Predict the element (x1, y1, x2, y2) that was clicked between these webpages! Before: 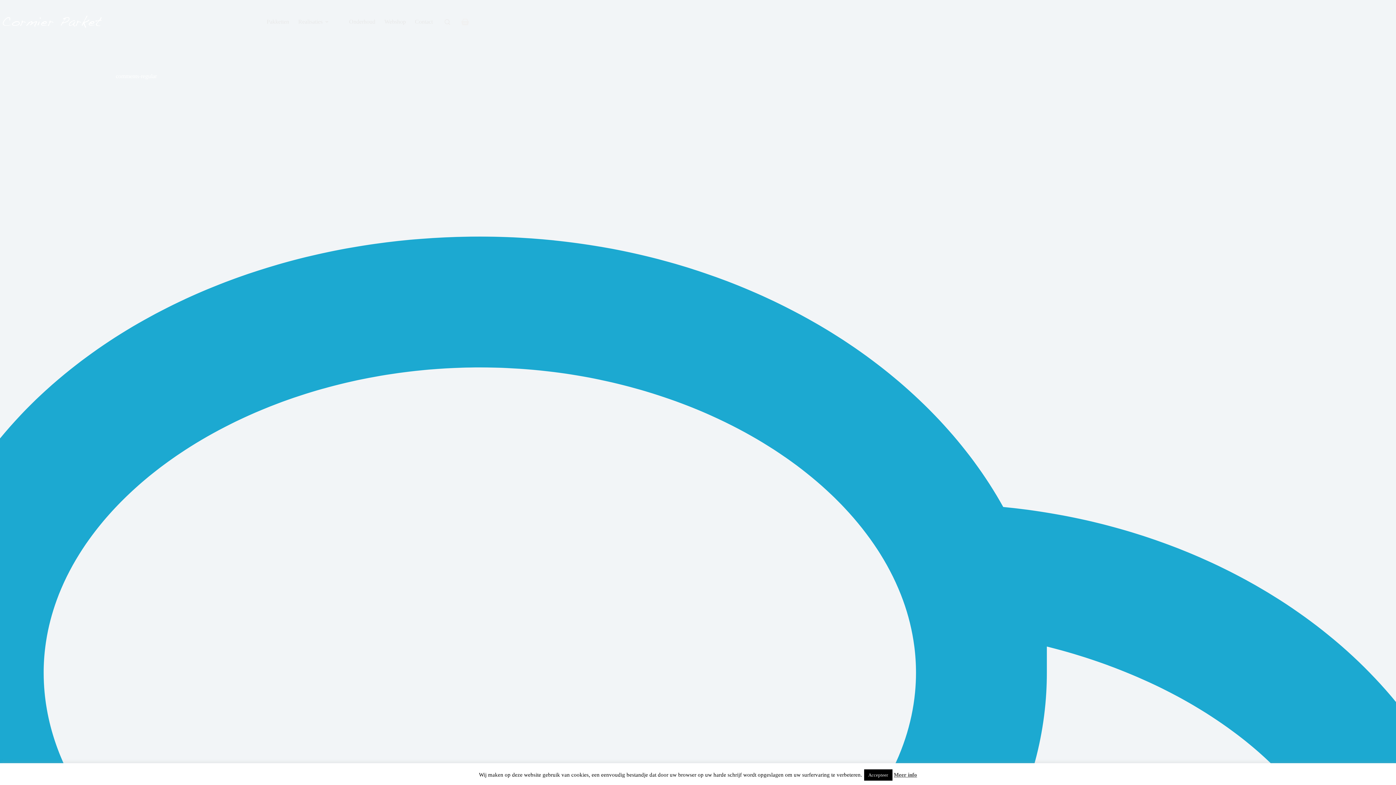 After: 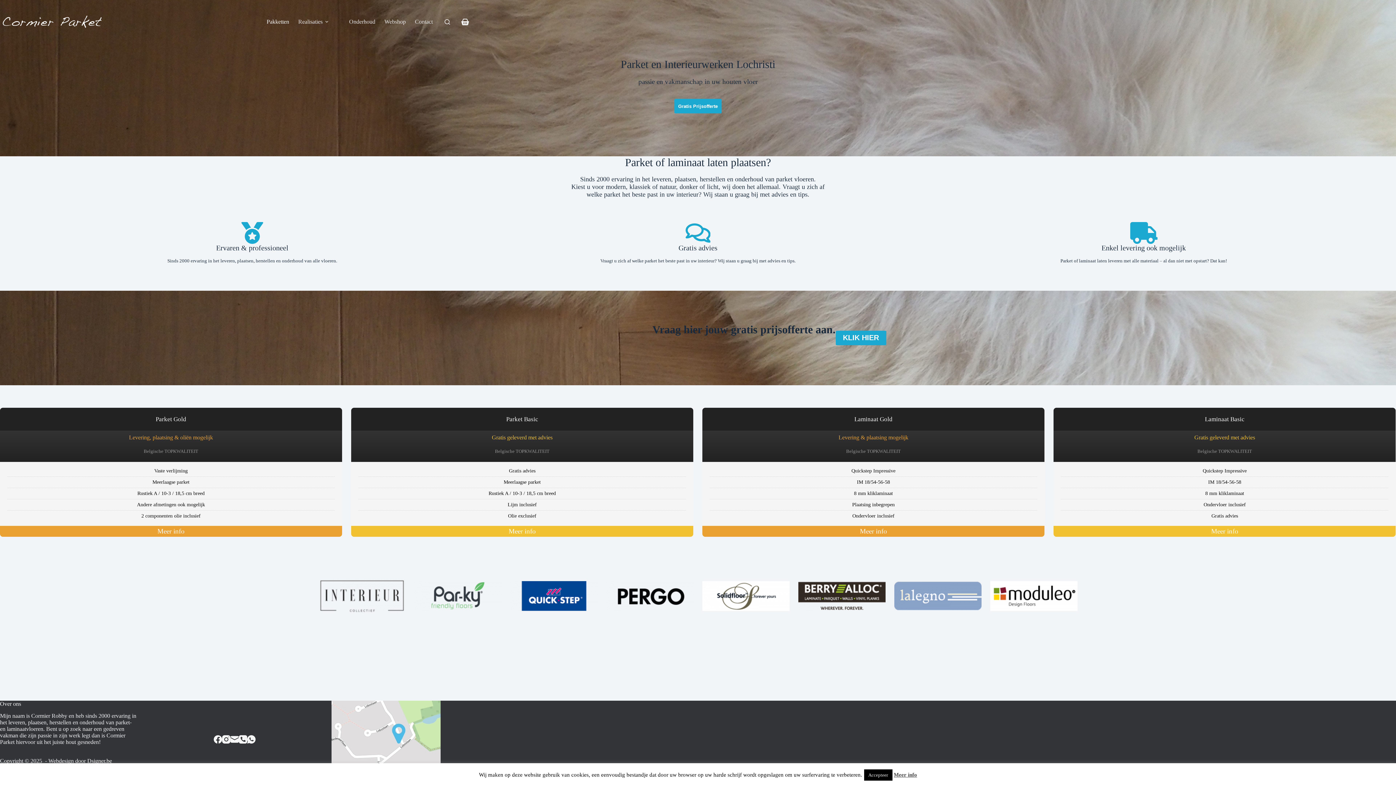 Action: bbox: (262, 12, 293, 30) label: Pakketten